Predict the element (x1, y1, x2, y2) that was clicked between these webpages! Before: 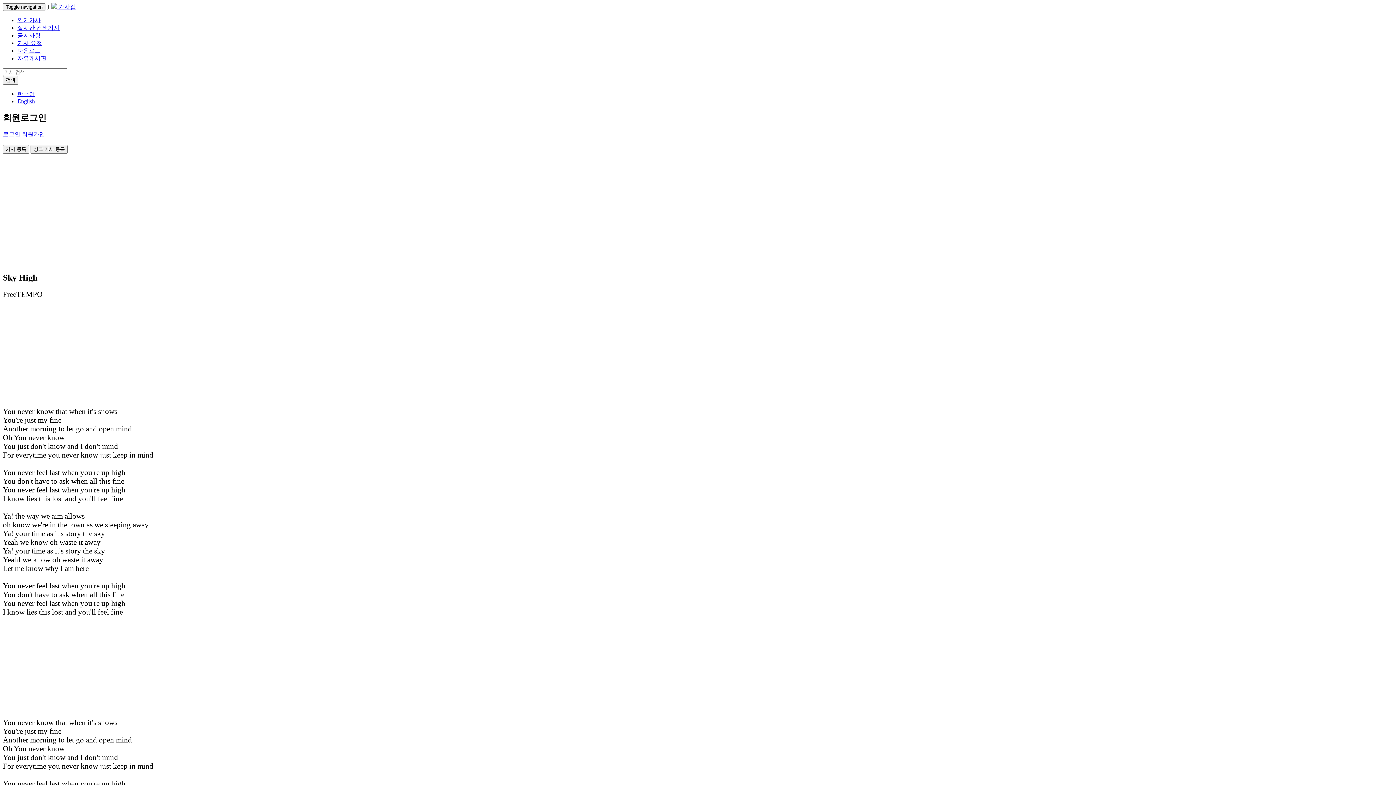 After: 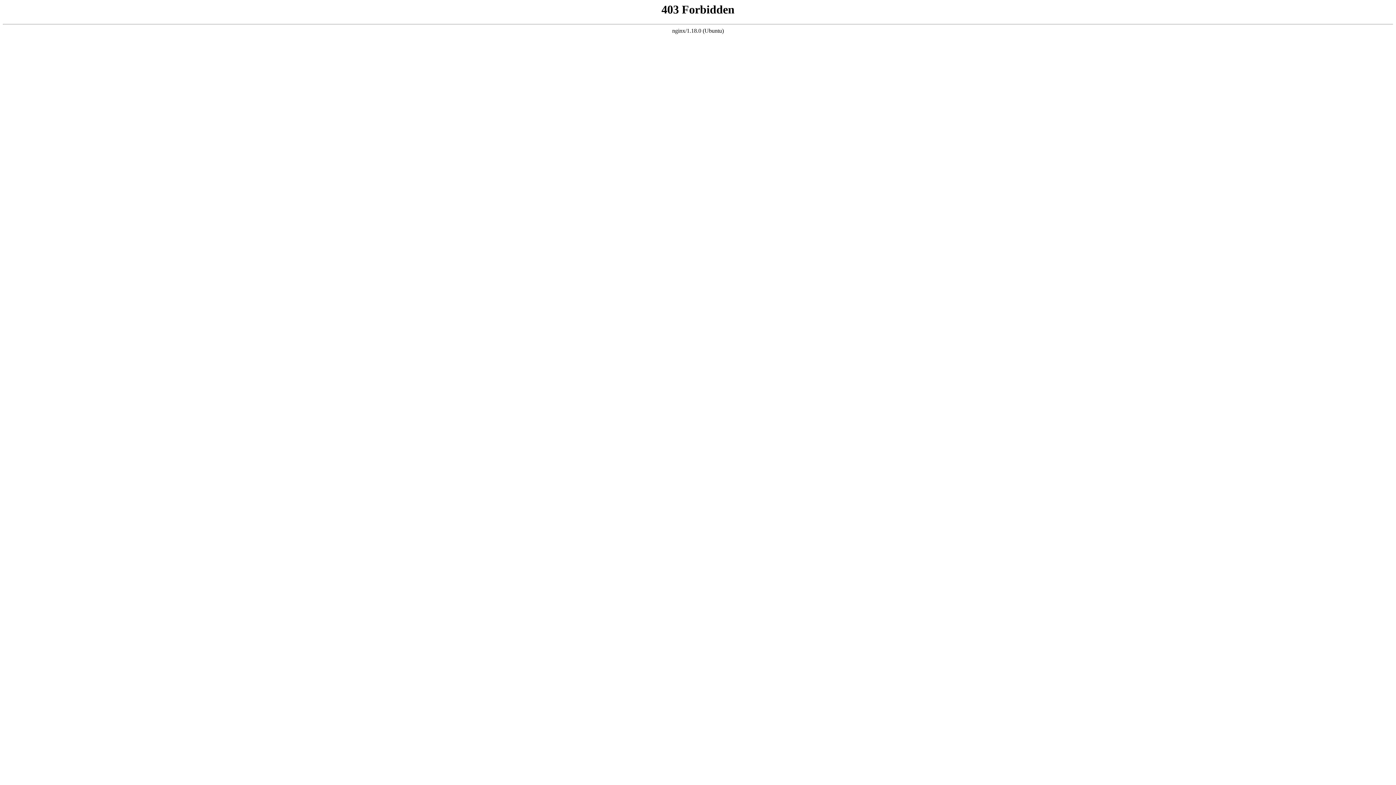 Action: bbox: (17, 17, 40, 23) label: 인기가사